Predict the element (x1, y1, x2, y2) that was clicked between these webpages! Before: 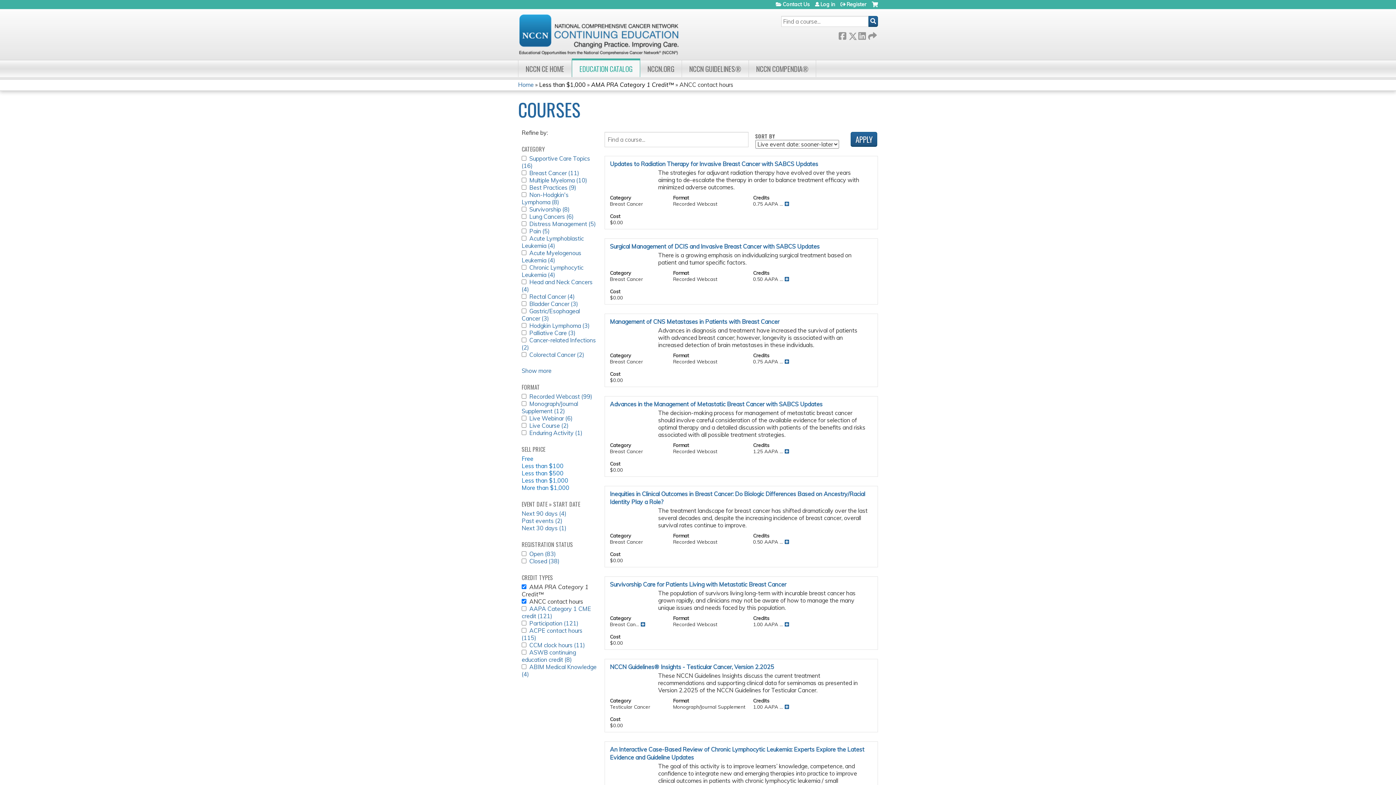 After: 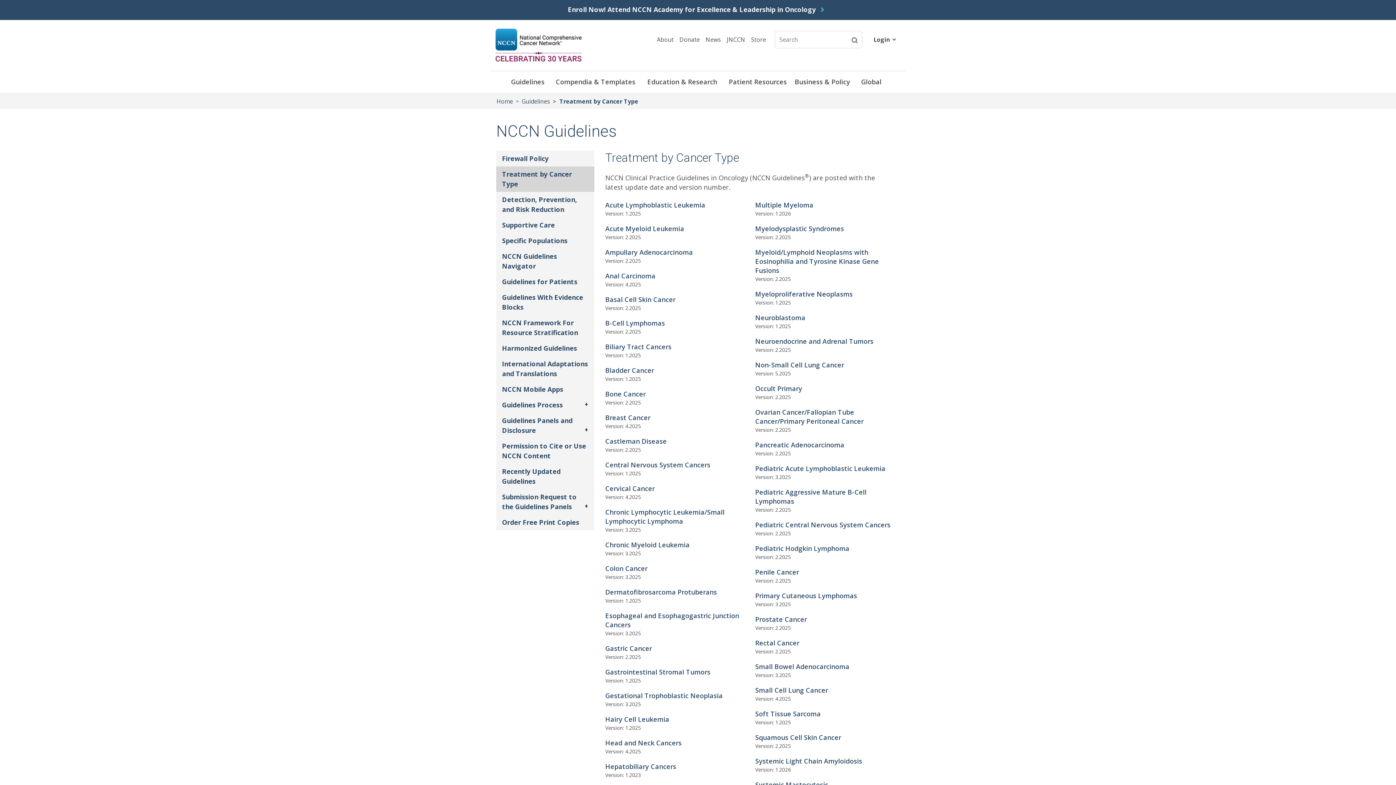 Action: label: NCCN GUIDELINES® bbox: (682, 60, 749, 77)